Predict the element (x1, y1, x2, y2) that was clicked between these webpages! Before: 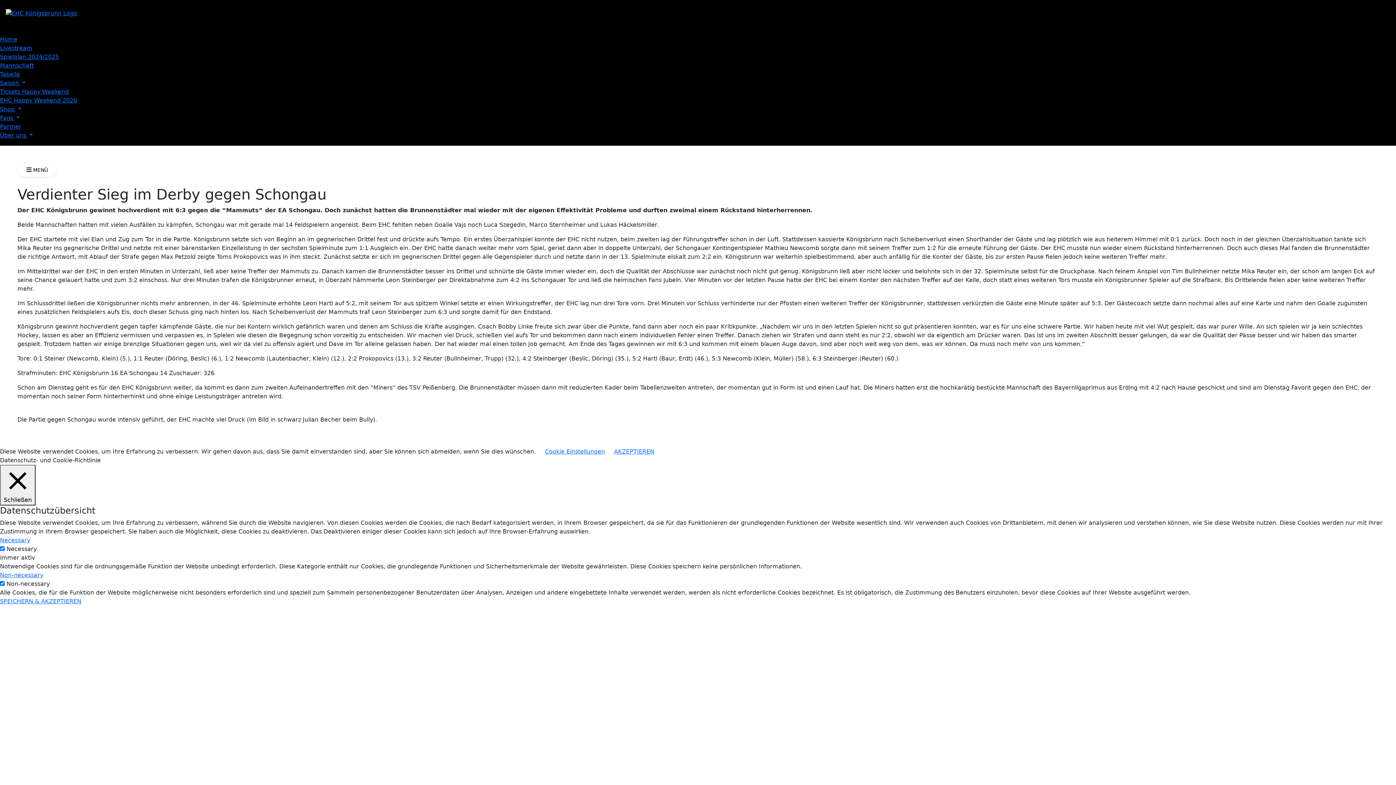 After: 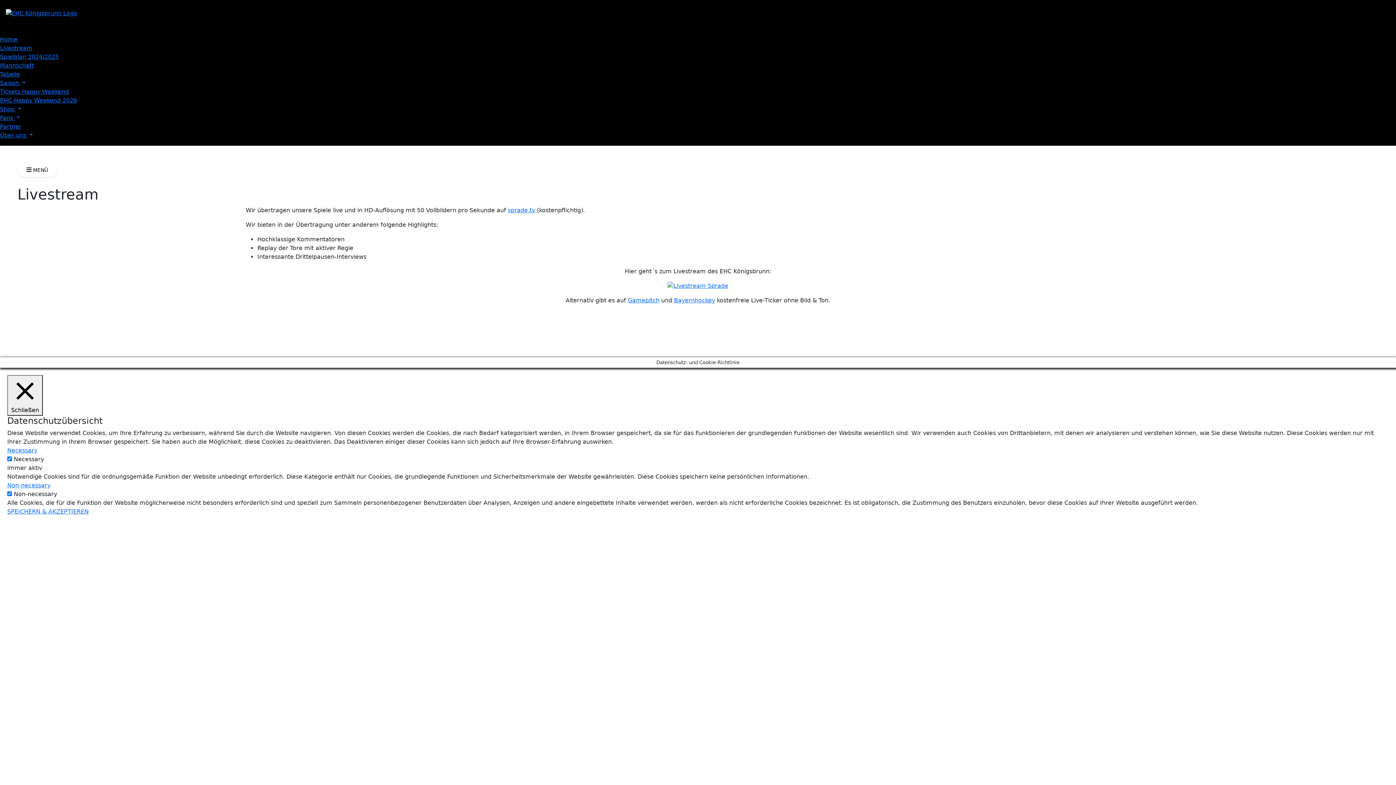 Action: bbox: (0, 44, 32, 51) label: Livestream